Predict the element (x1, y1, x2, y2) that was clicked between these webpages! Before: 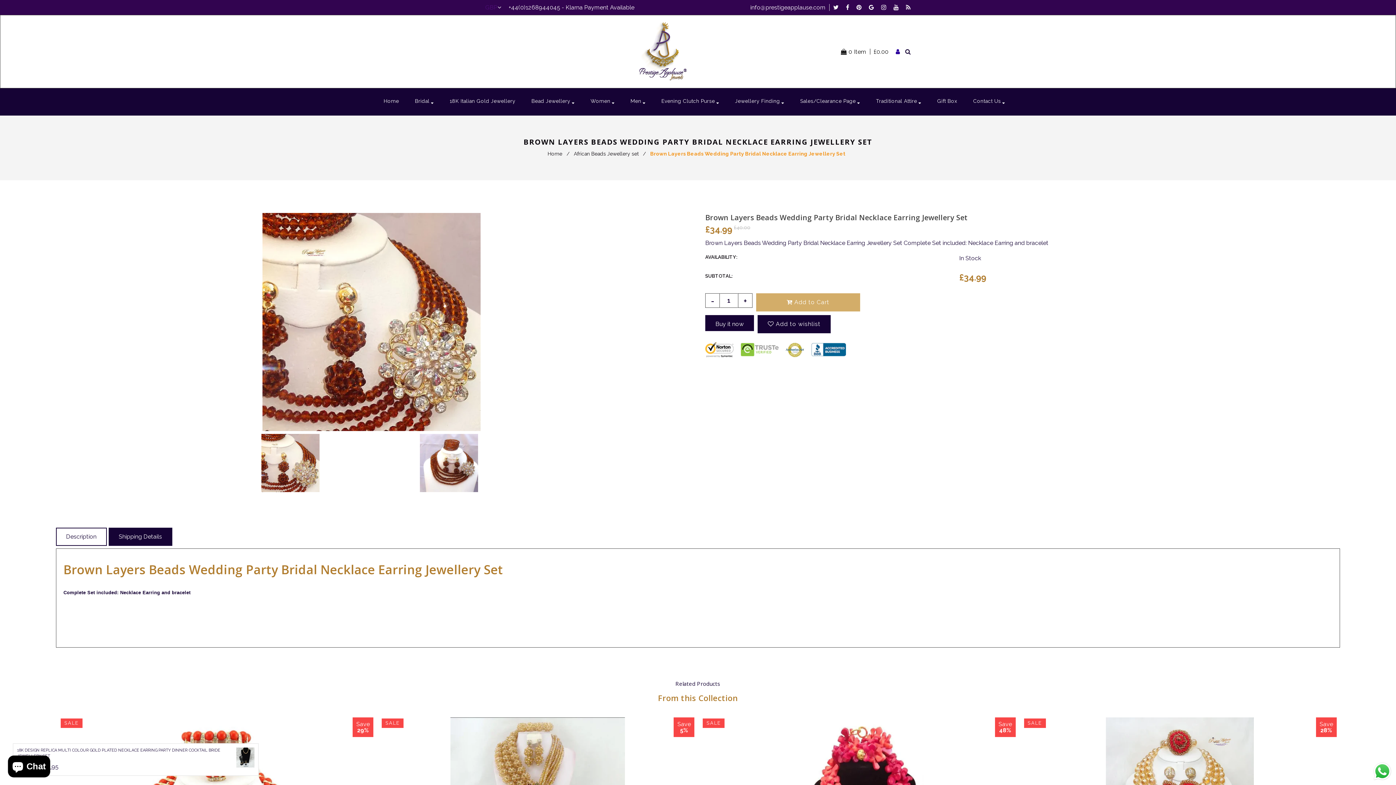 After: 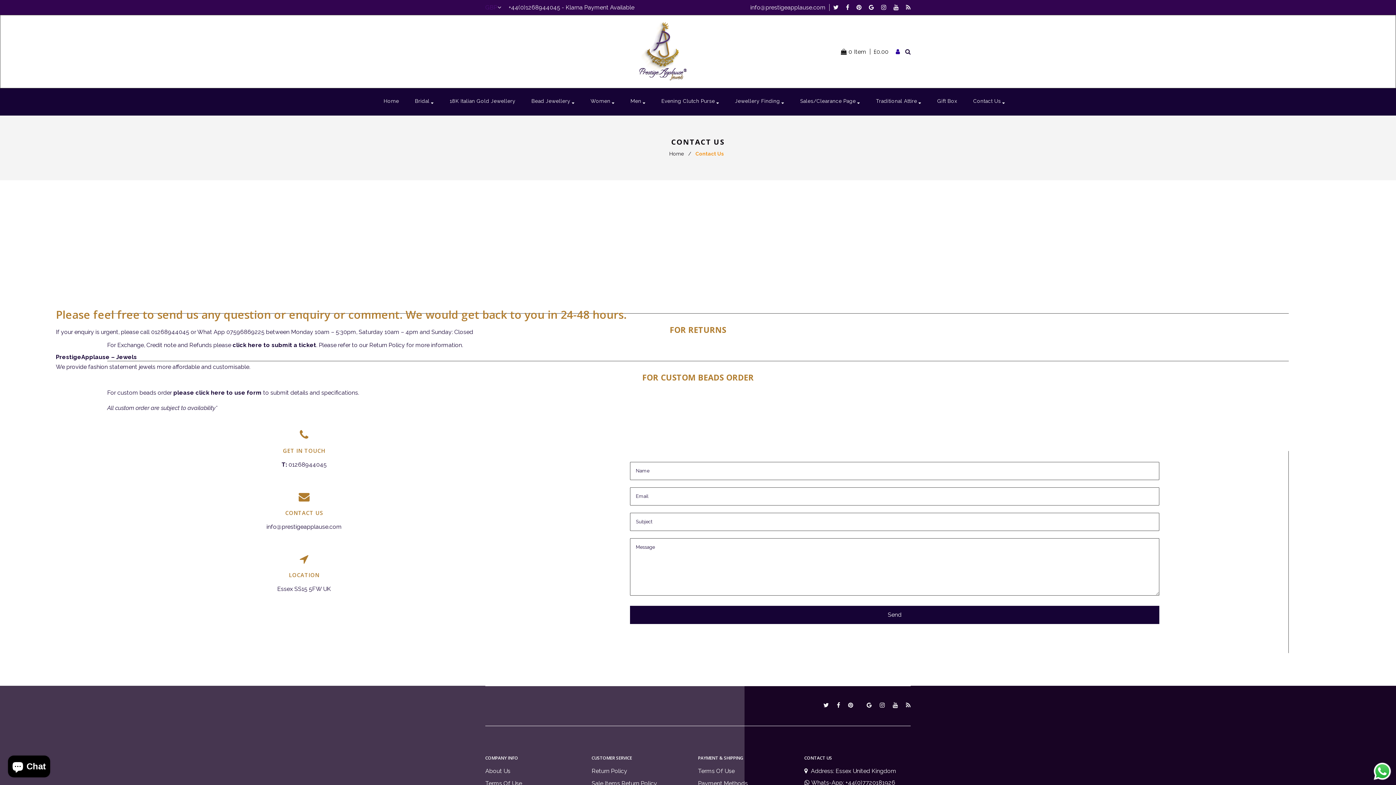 Action: bbox: (966, 88, 1012, 115) label: Contact Us